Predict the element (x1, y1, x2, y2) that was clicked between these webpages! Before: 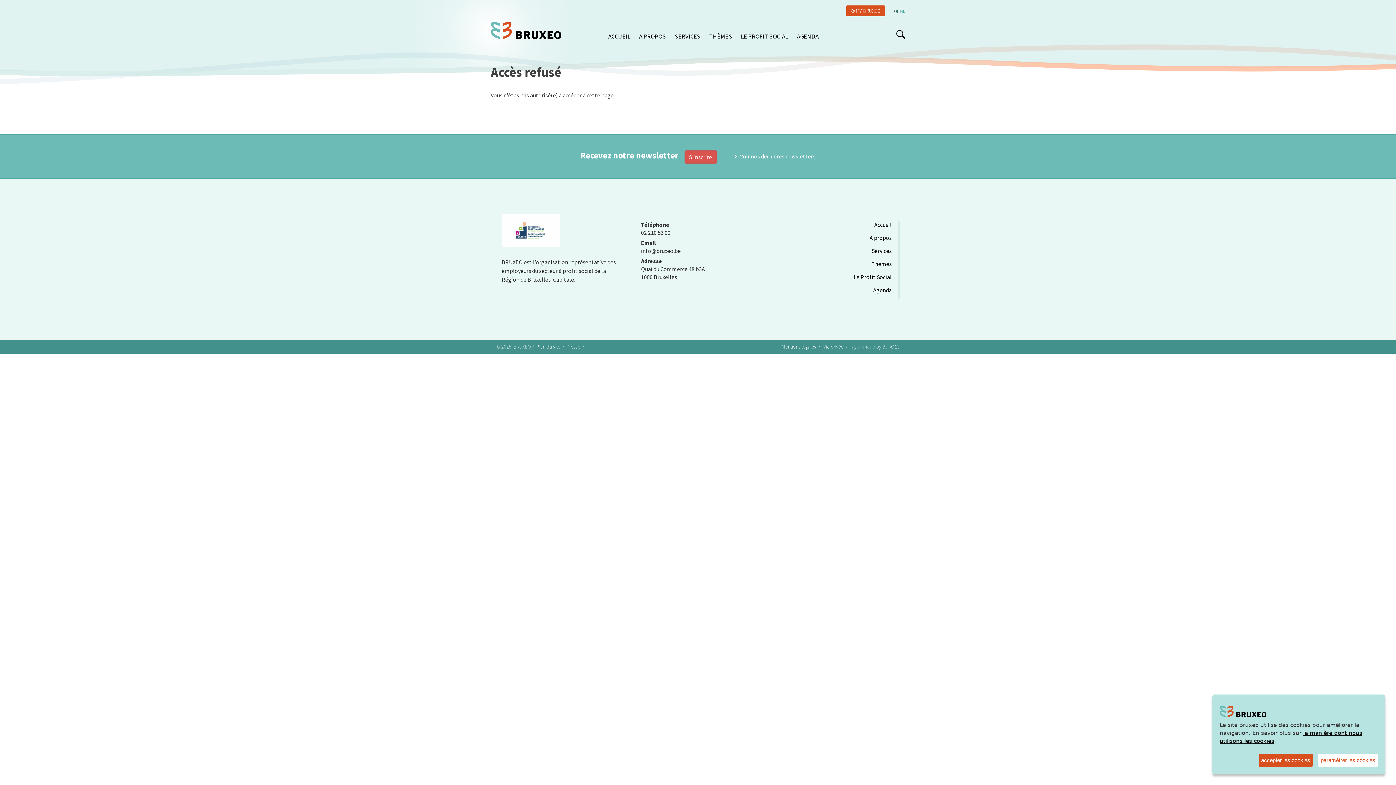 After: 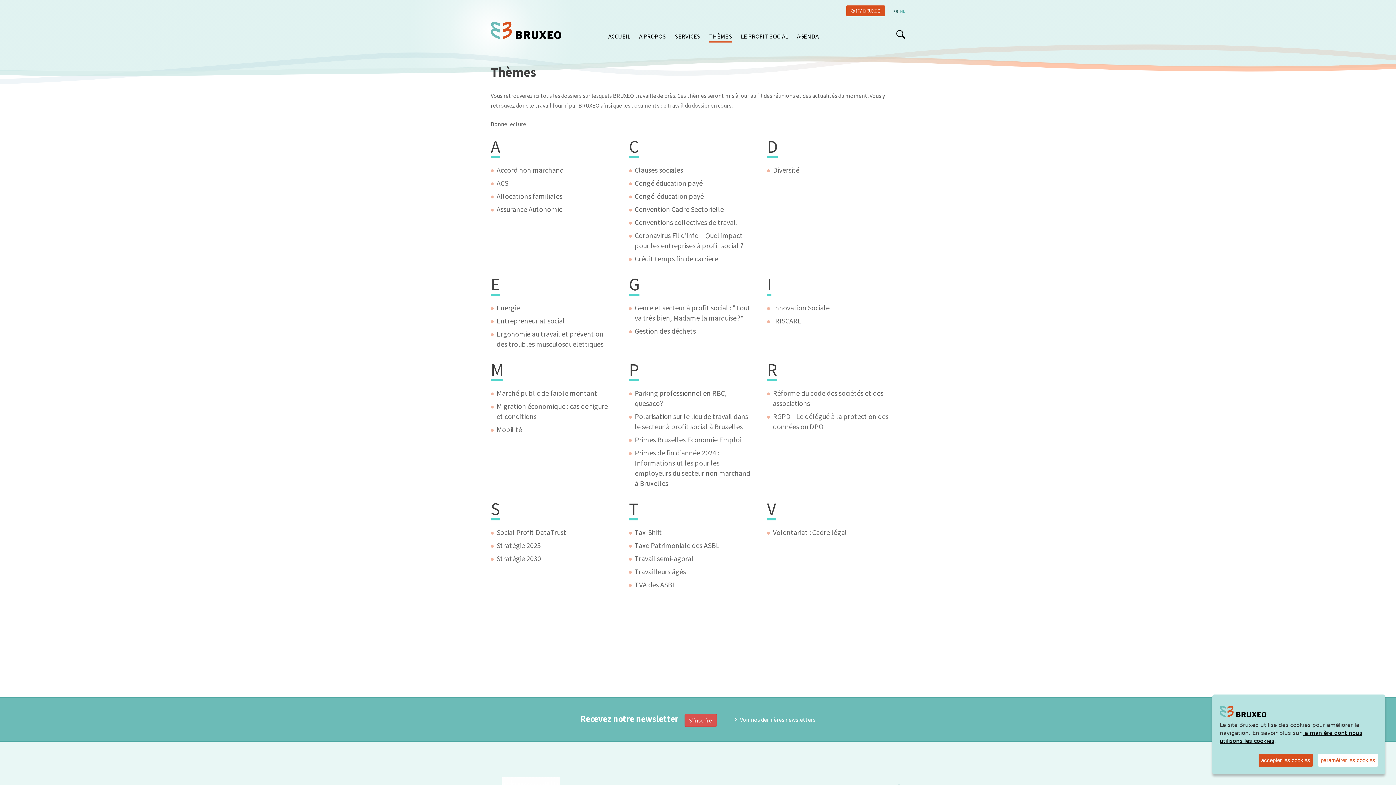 Action: bbox: (841, 259, 900, 267) label: Thèmes